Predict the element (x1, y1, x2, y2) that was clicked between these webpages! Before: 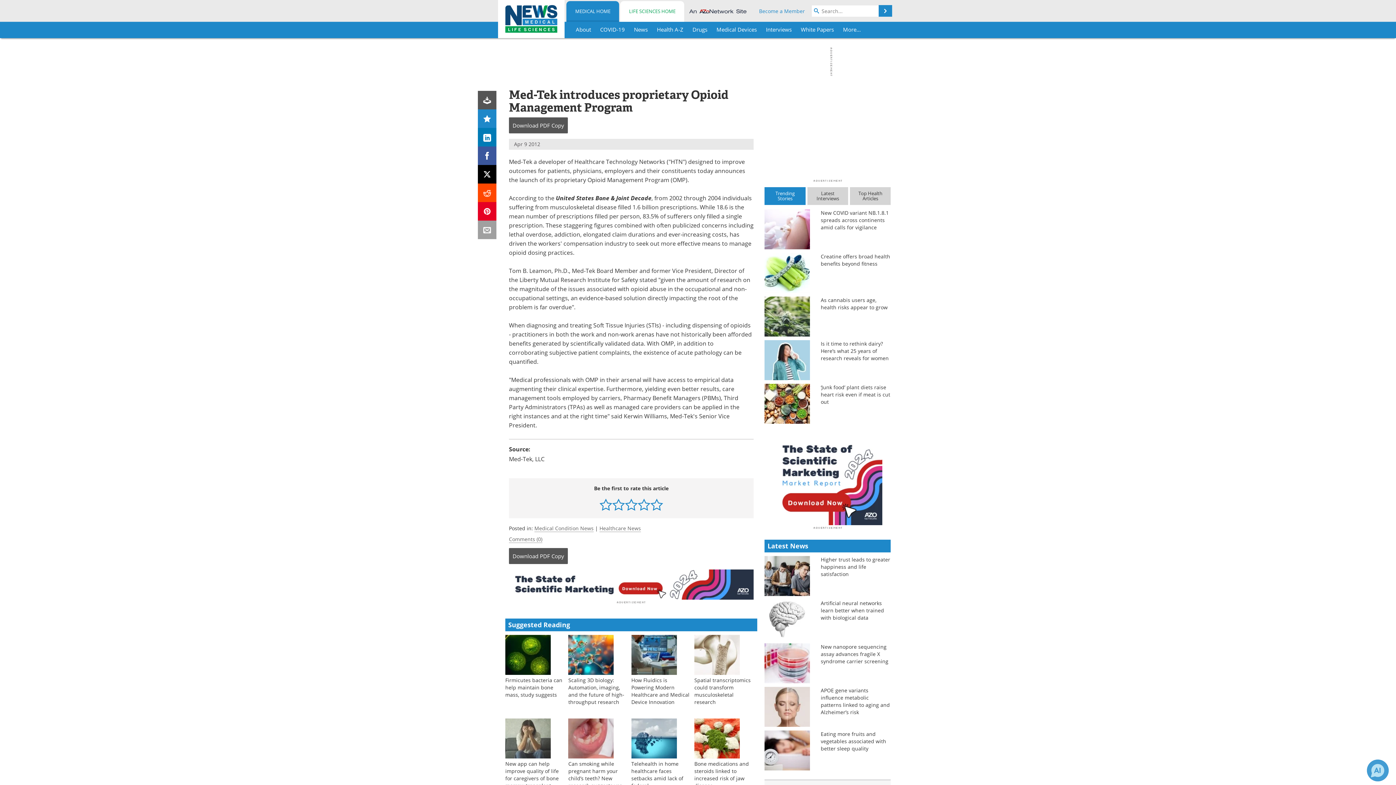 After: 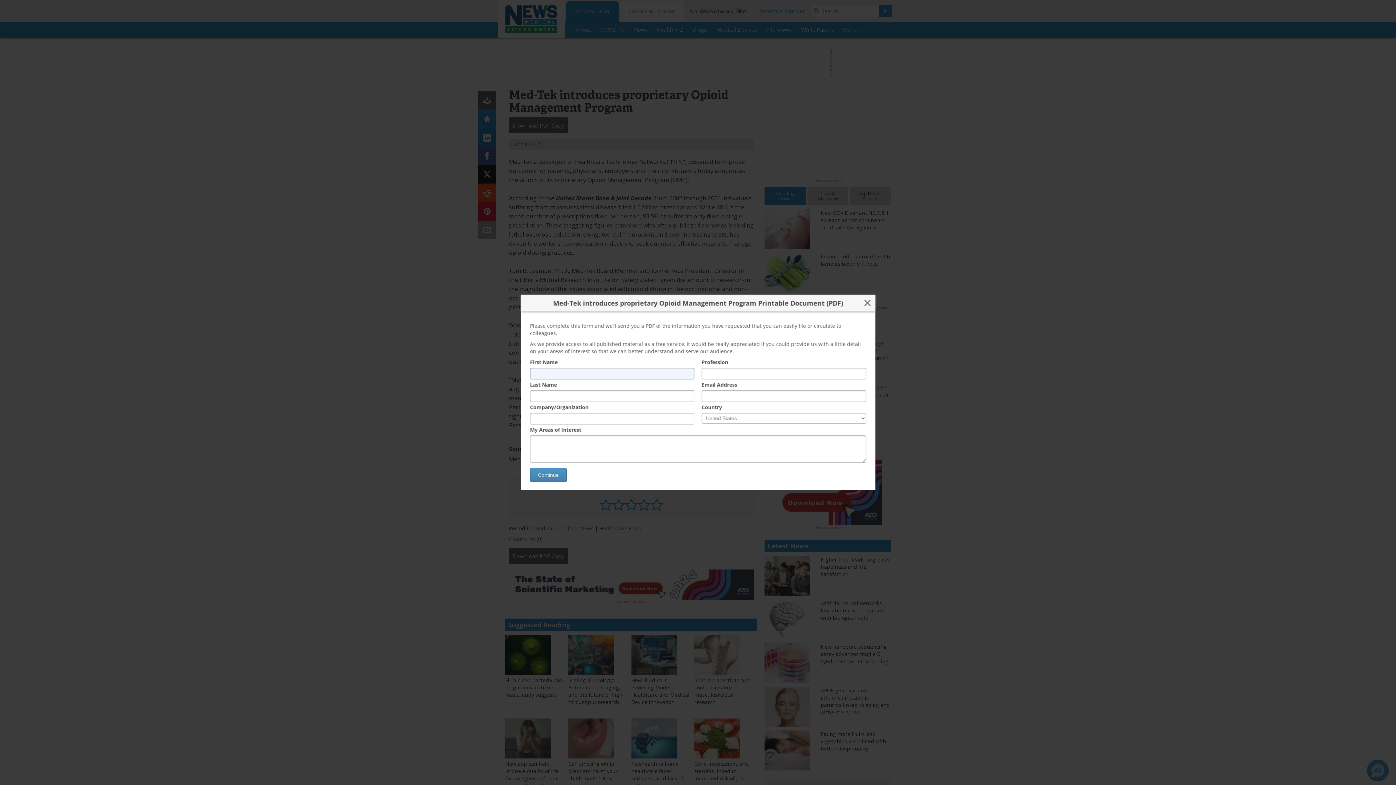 Action: bbox: (478, 90, 496, 109)